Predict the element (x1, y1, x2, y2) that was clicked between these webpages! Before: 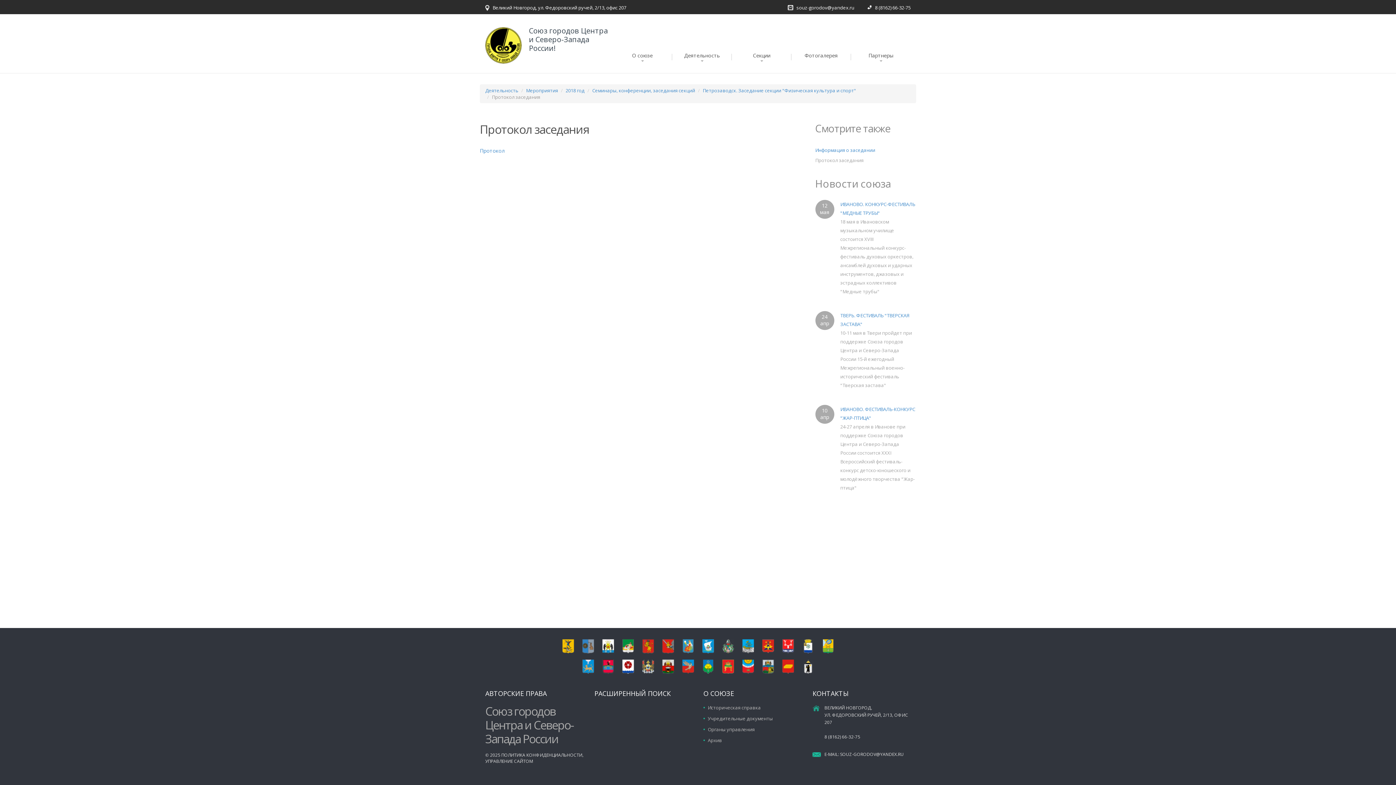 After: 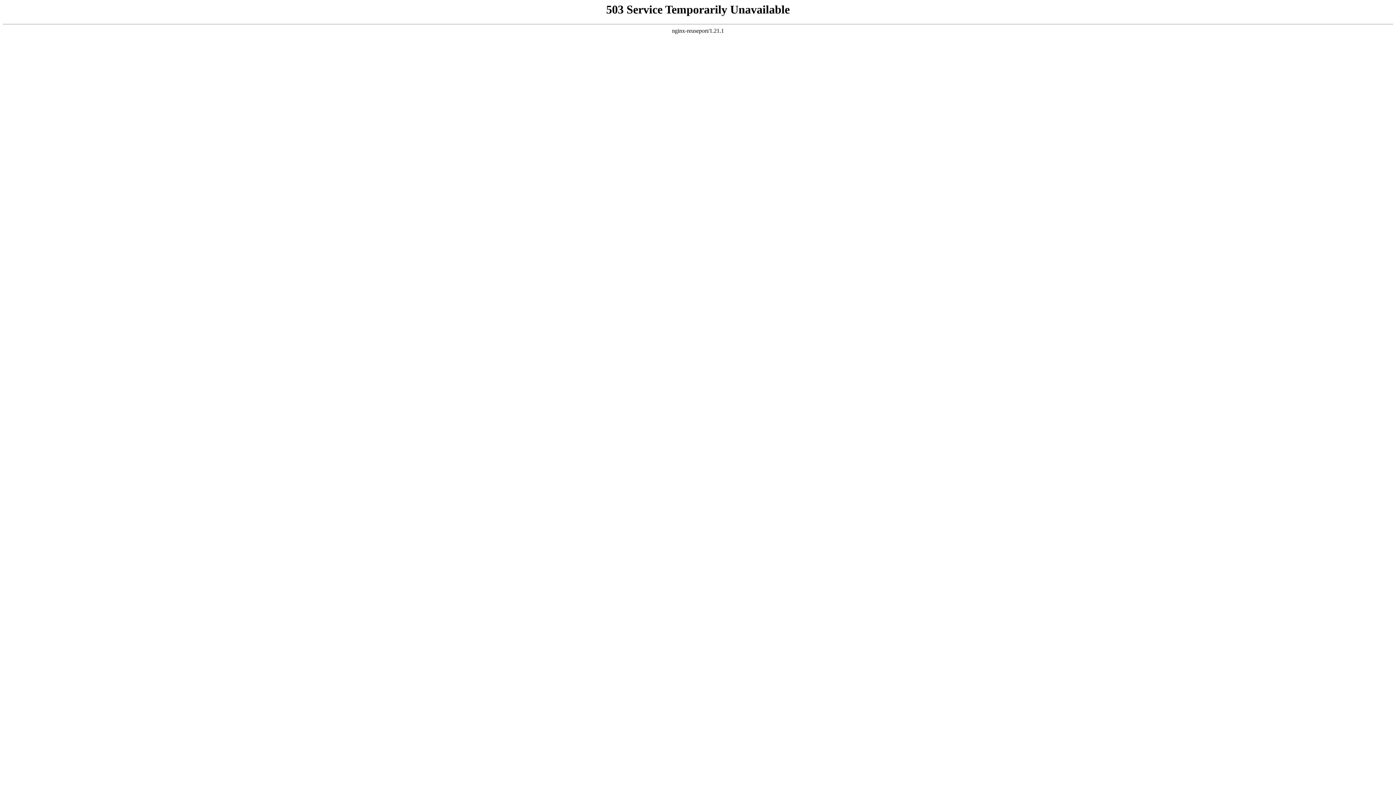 Action: bbox: (782, 642, 794, 649)